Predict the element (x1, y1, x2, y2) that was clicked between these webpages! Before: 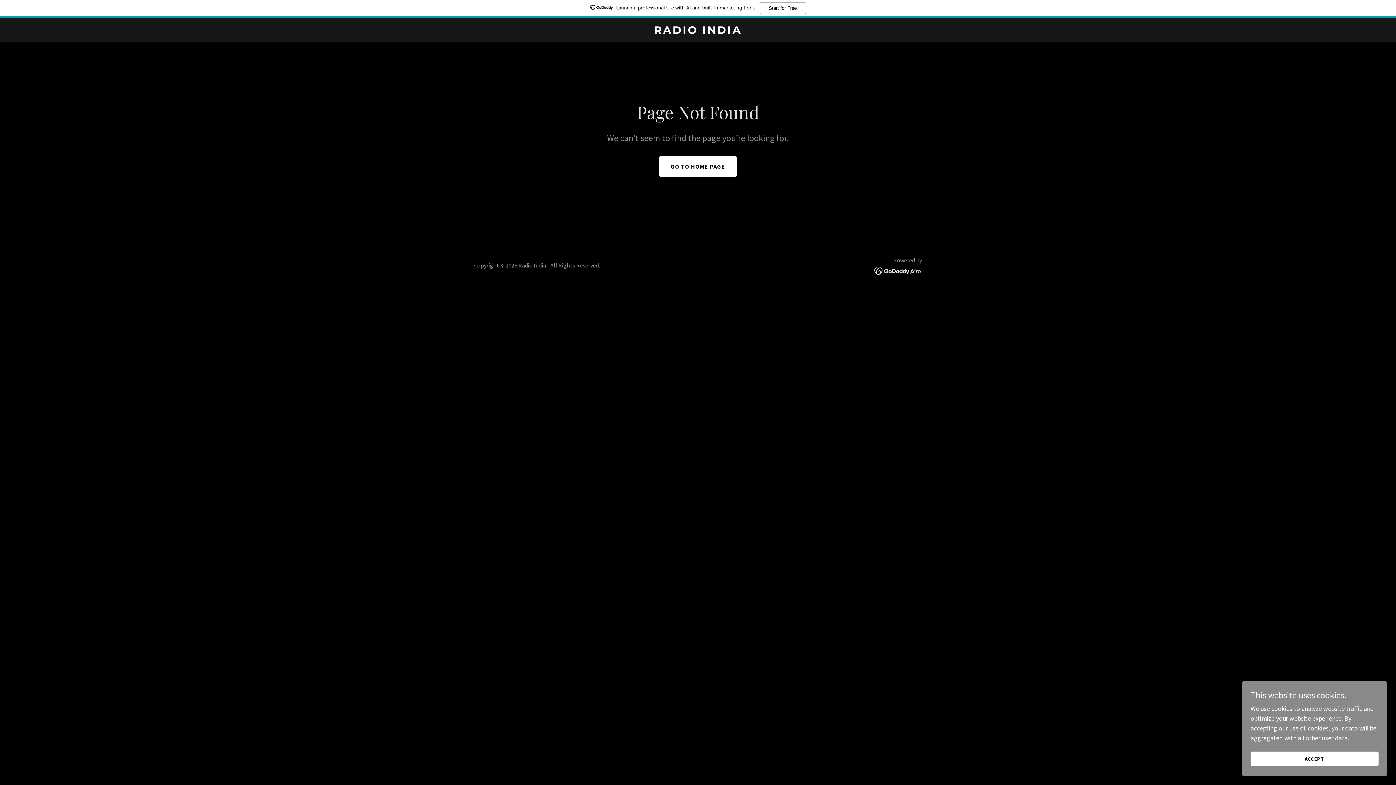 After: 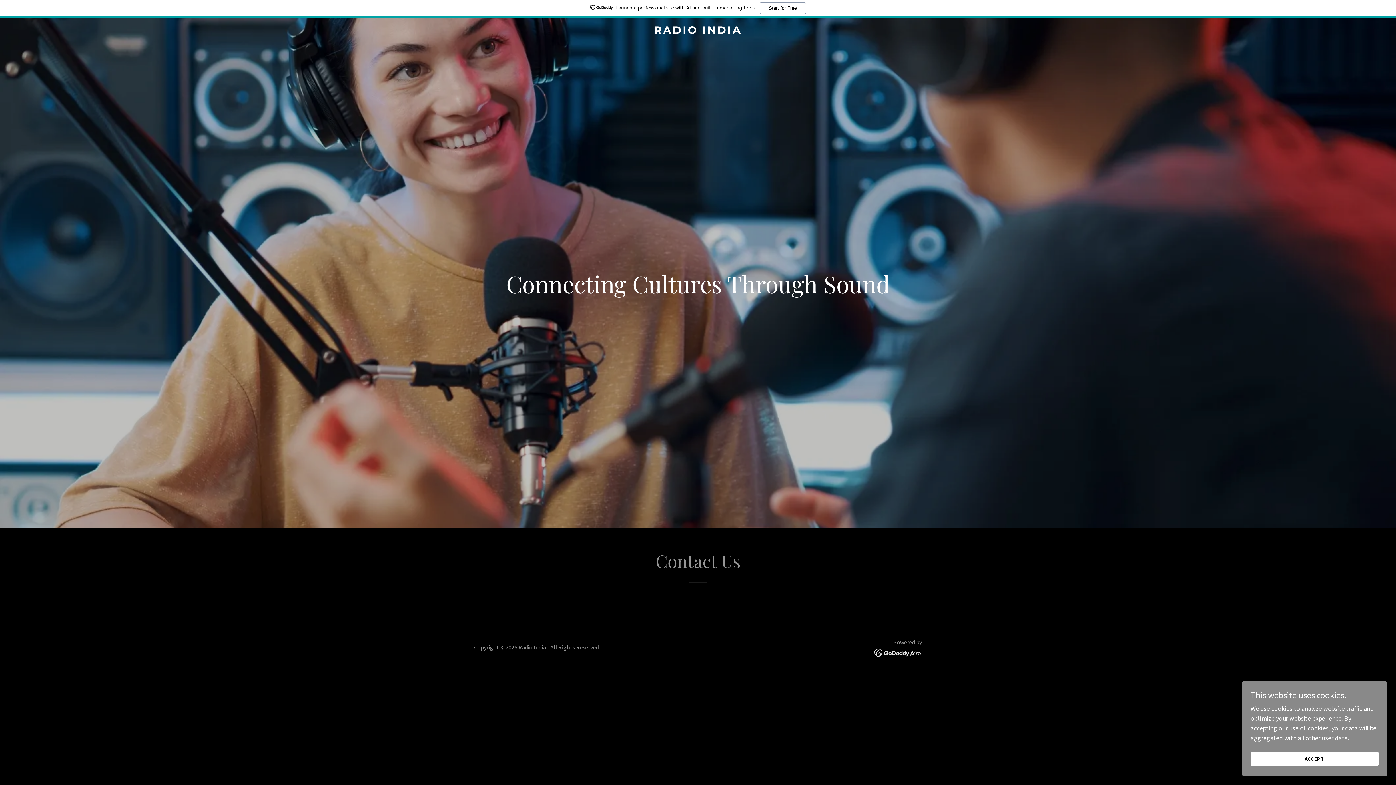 Action: bbox: (659, 156, 737, 176) label: GO TO HOME PAGE